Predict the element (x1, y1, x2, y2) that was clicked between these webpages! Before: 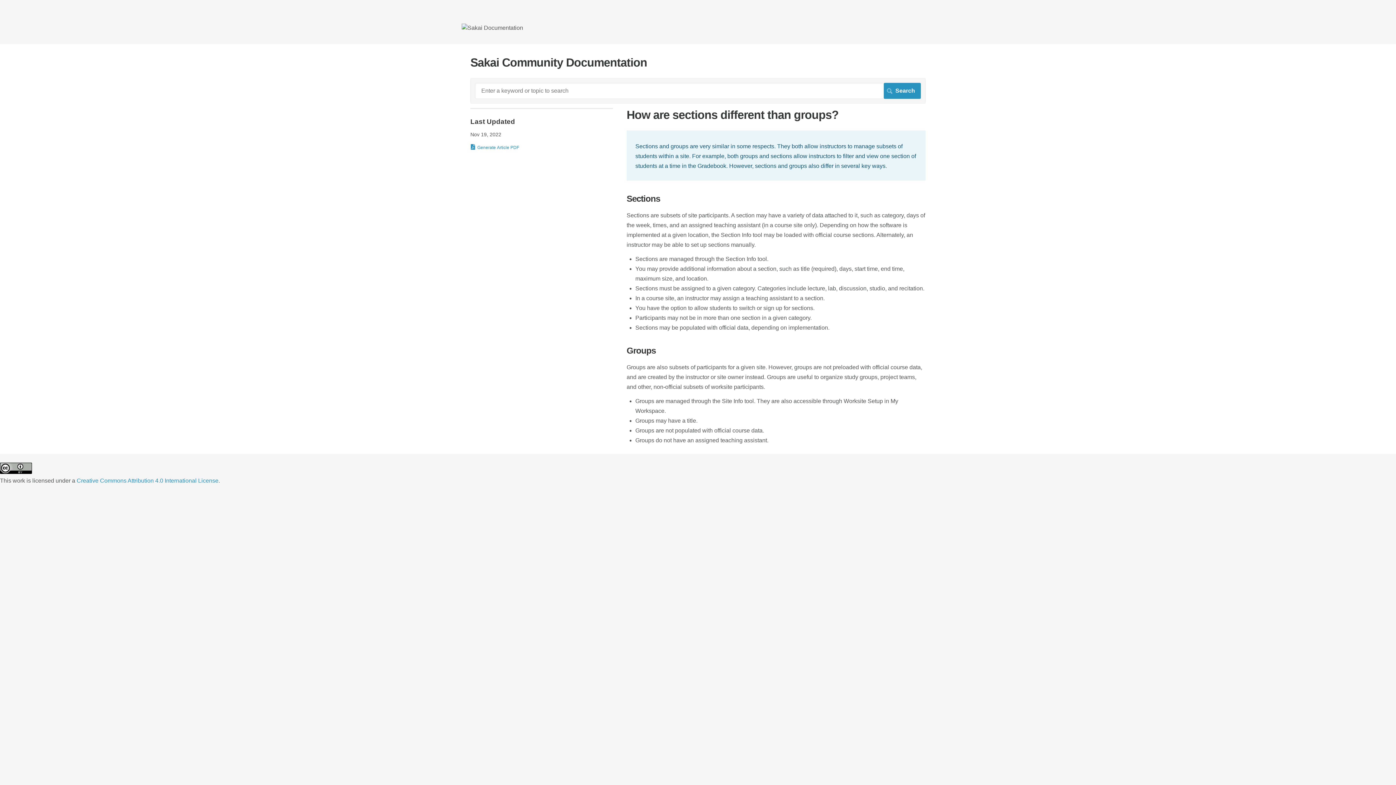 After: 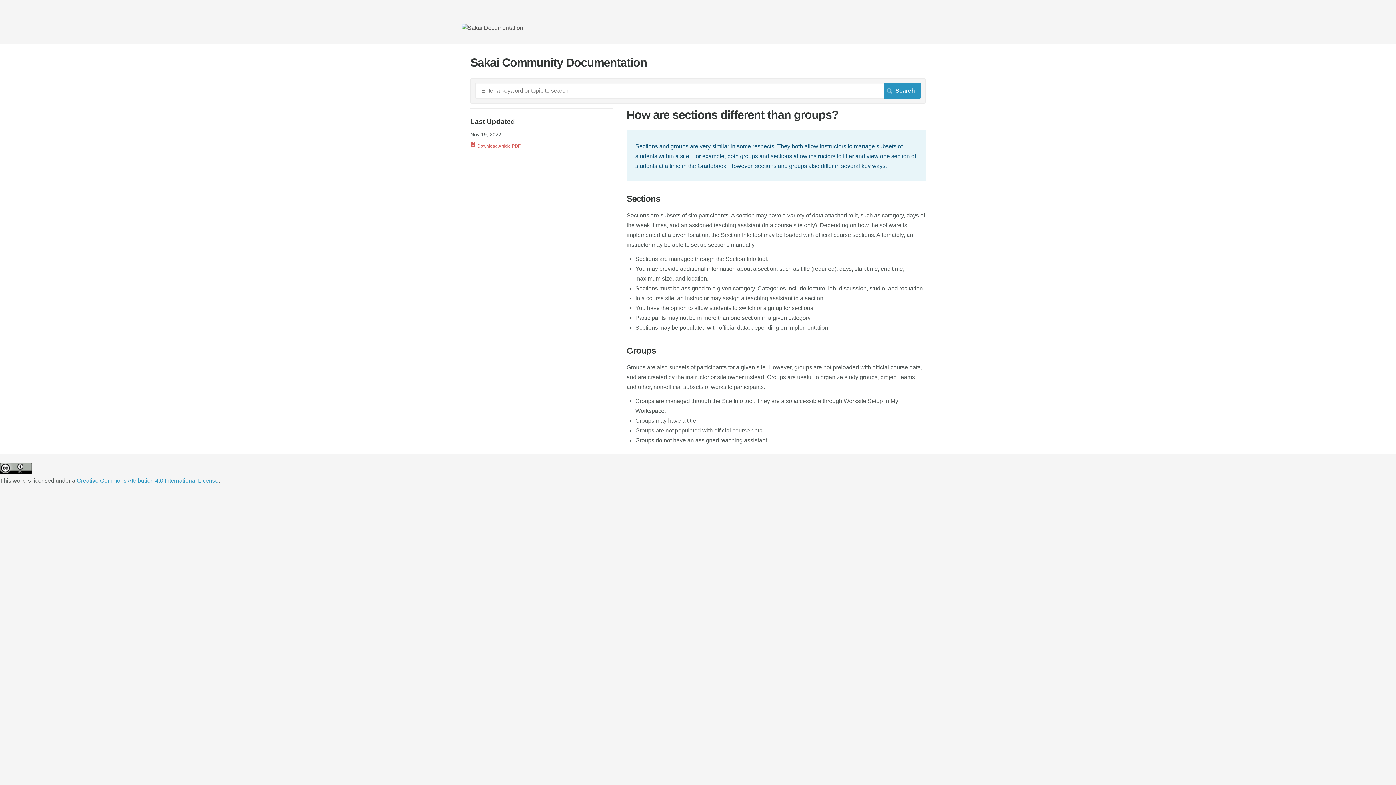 Action: label: Generate Article PDF bbox: (470, 142, 523, 153)